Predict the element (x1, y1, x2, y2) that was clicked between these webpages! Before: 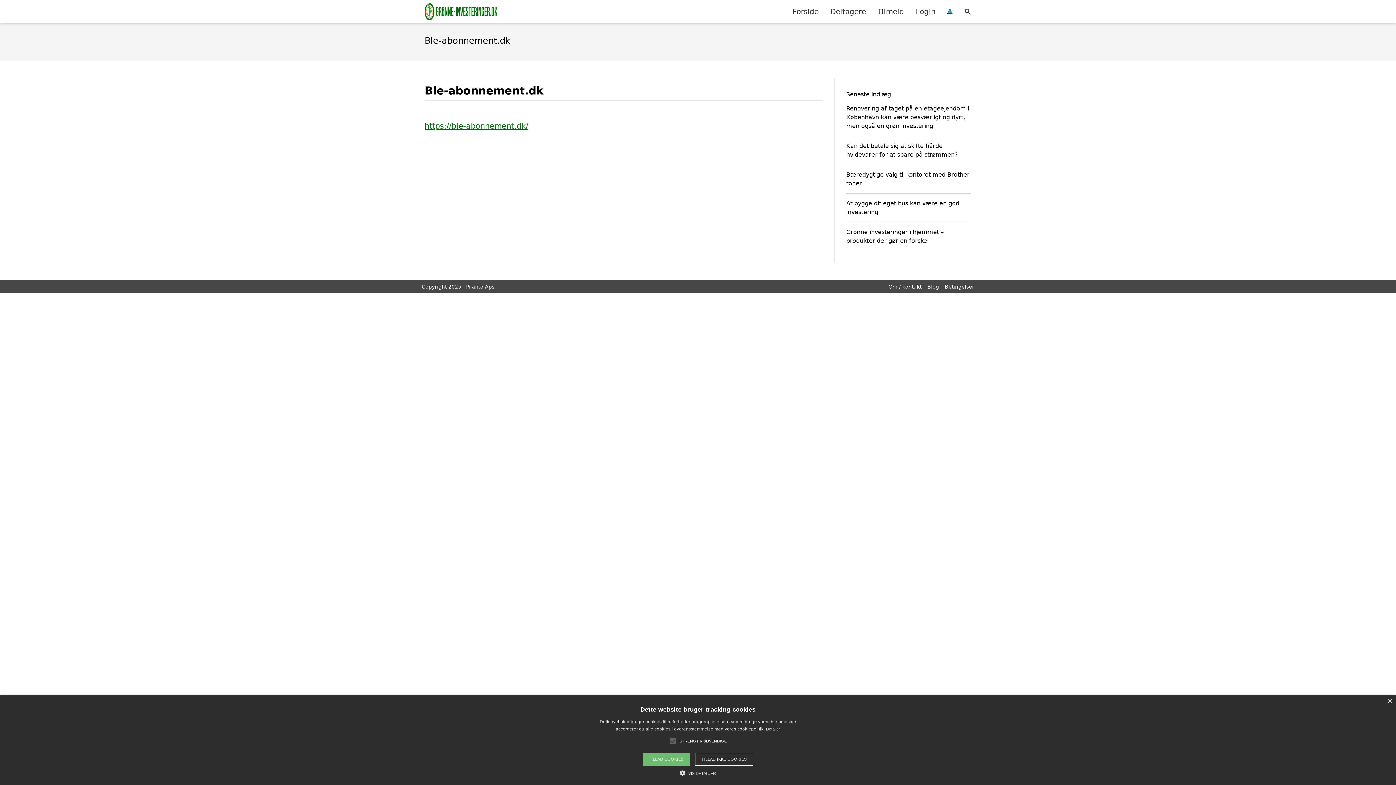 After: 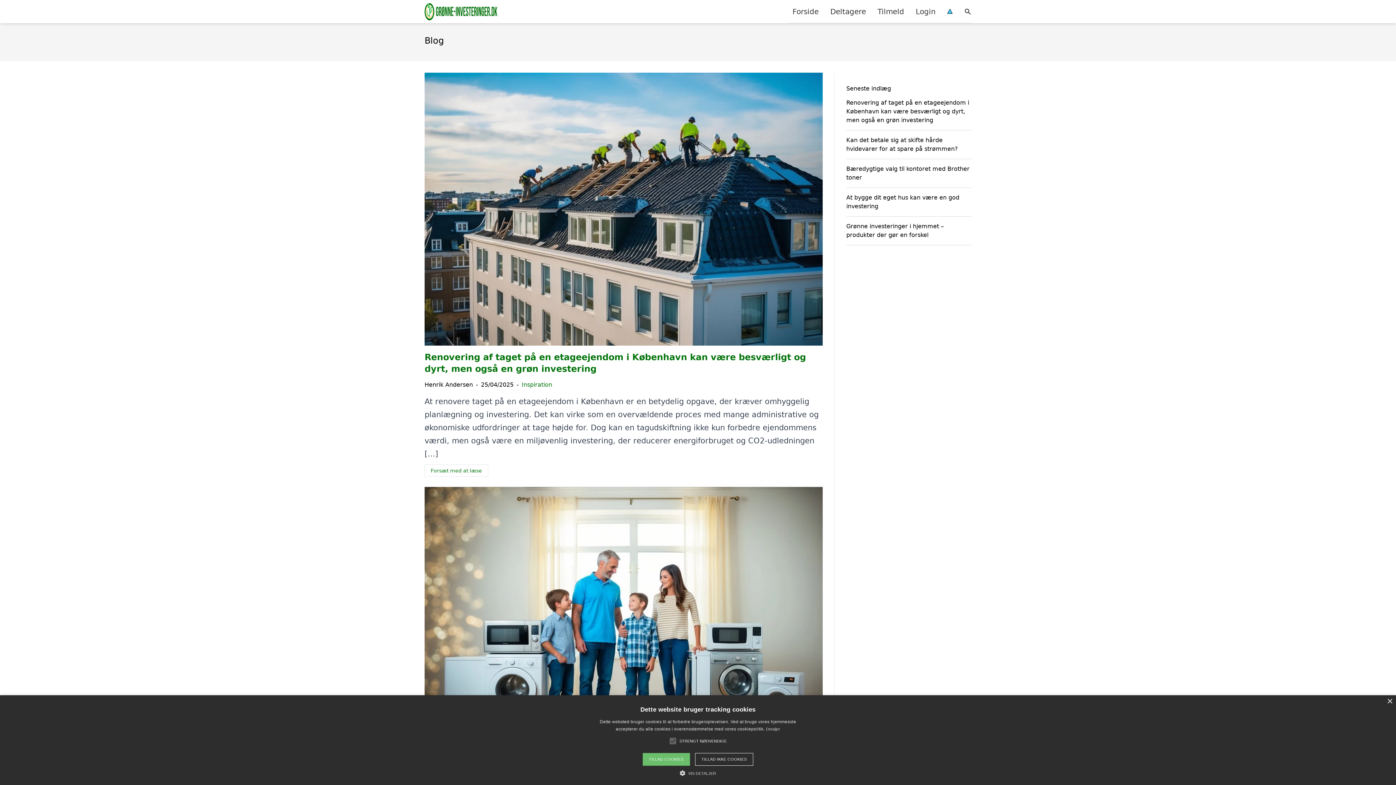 Action: label: Blog bbox: (927, 284, 939, 289)